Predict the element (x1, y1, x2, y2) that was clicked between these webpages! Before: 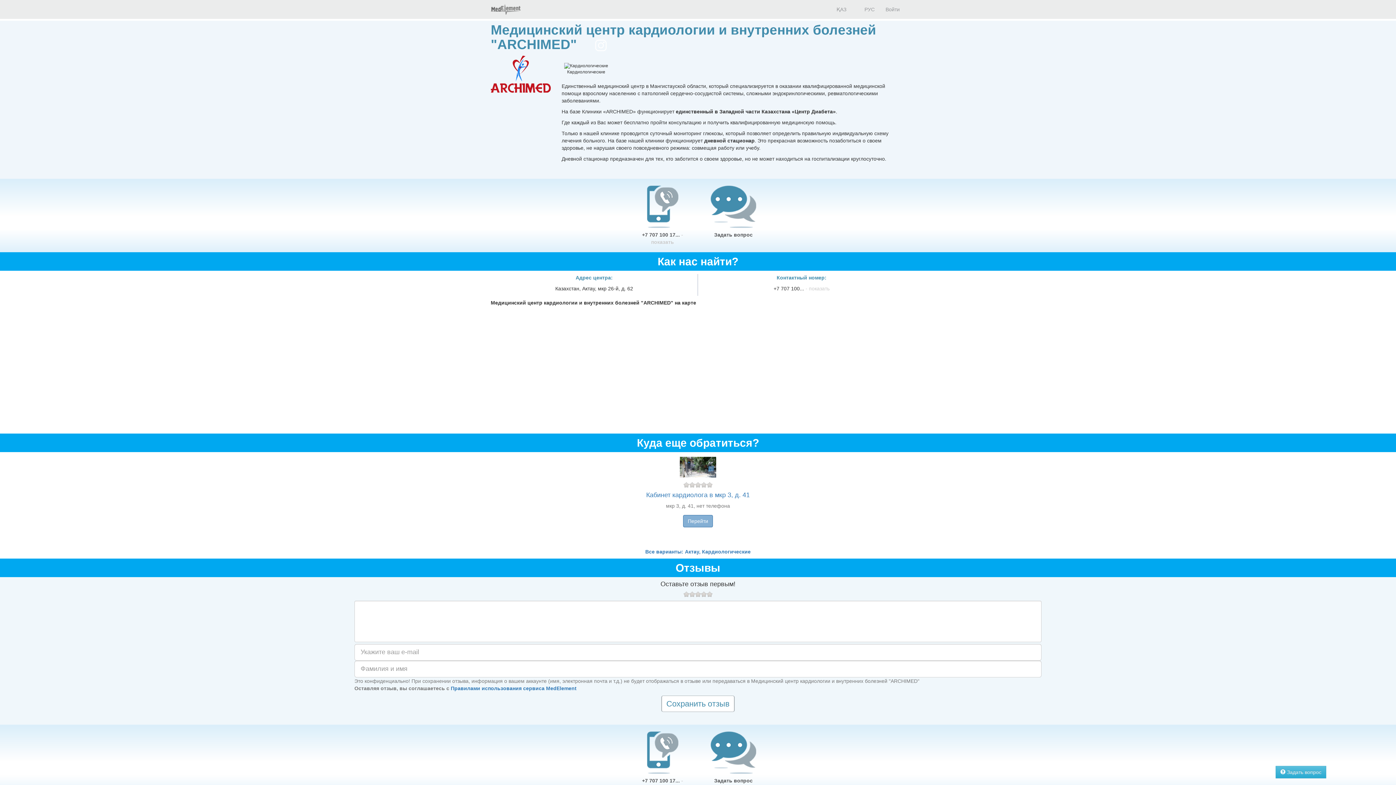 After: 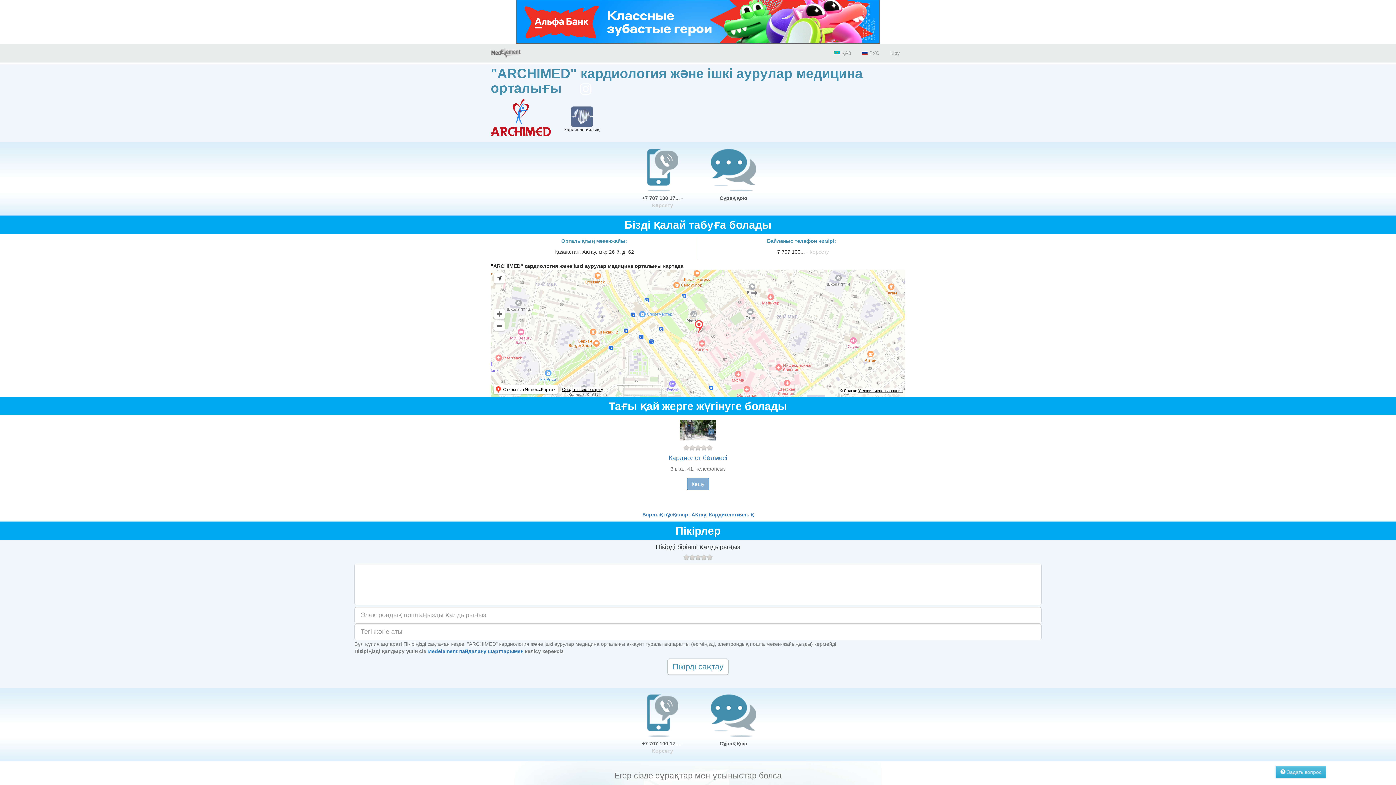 Action: bbox: (824, 0, 852, 18) label:  ҚАЗ